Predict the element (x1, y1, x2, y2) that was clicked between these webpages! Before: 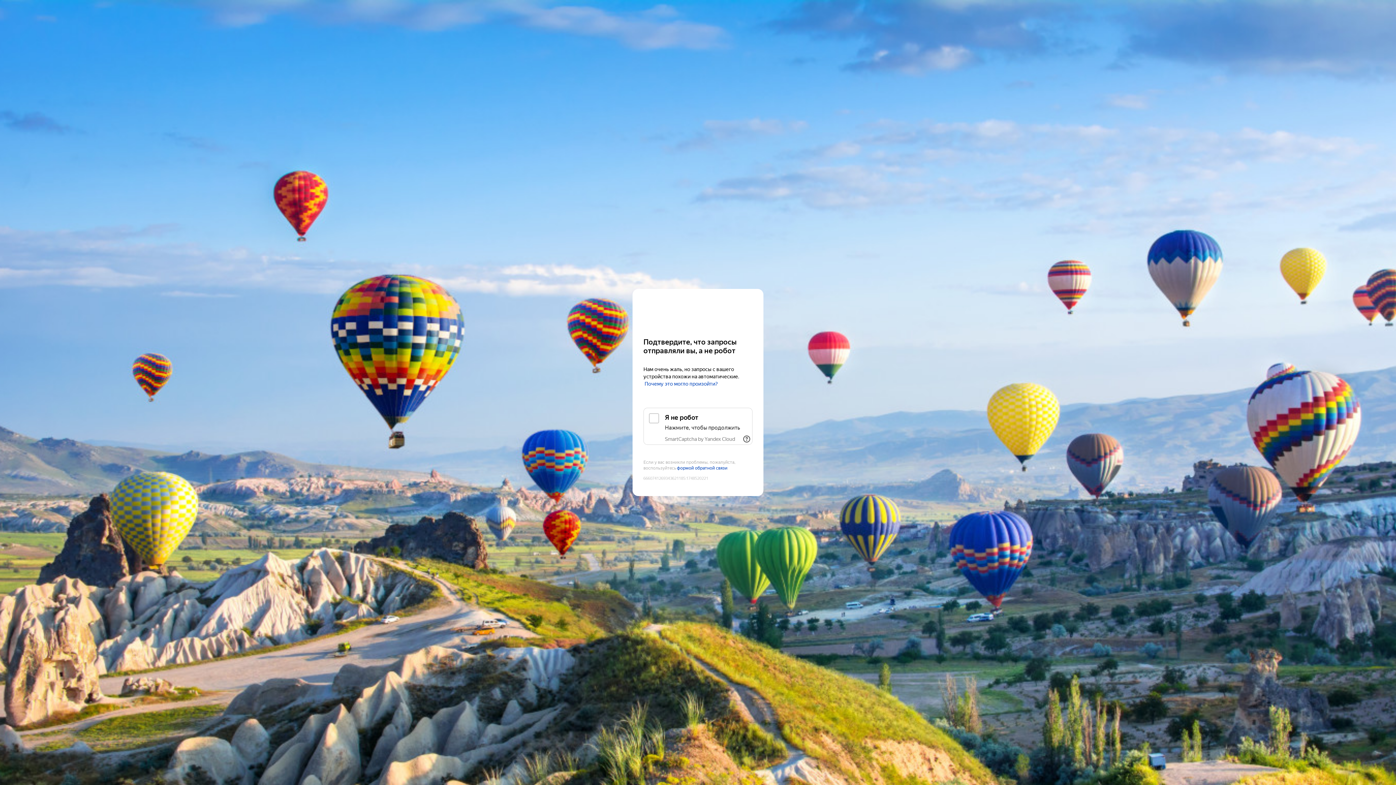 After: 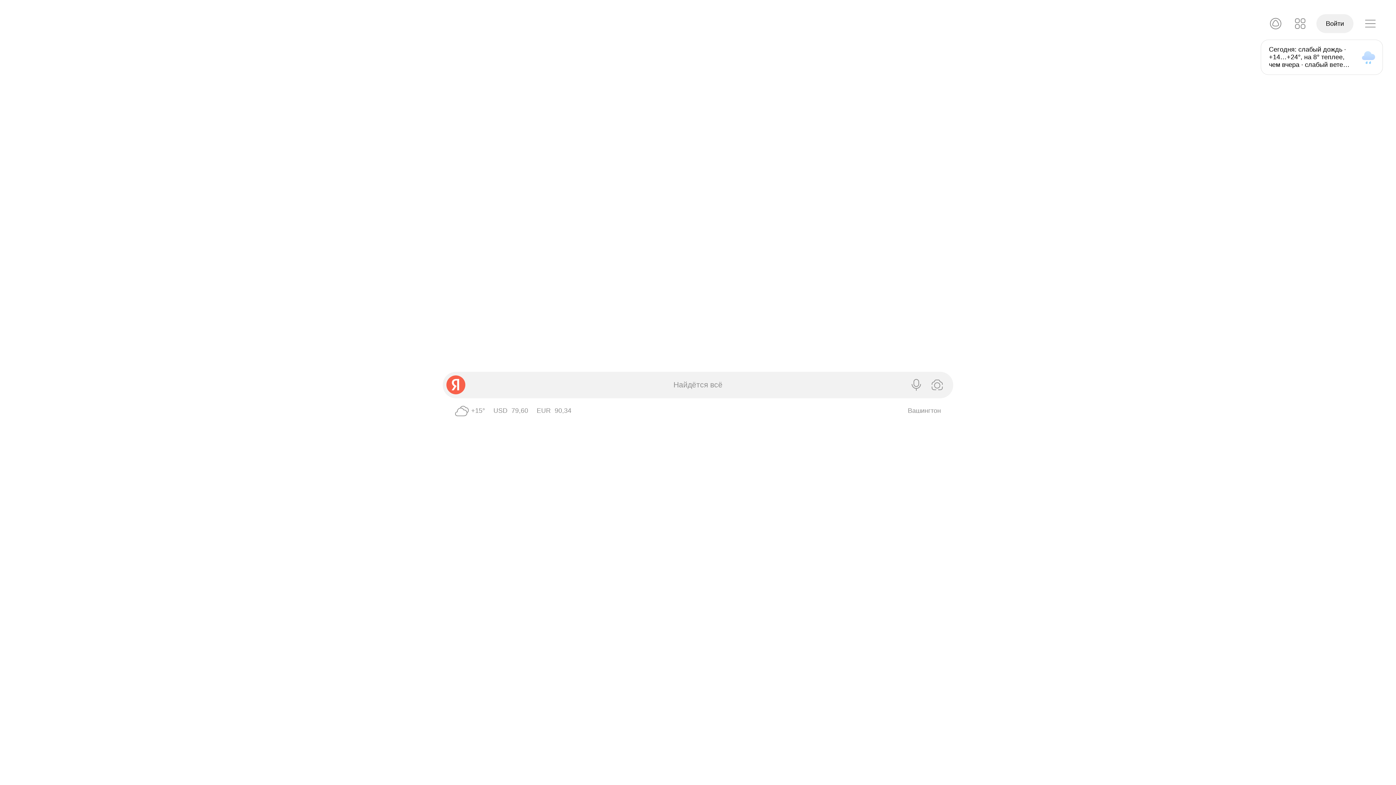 Action: label: Yandex bbox: (643, 303, 752, 316)